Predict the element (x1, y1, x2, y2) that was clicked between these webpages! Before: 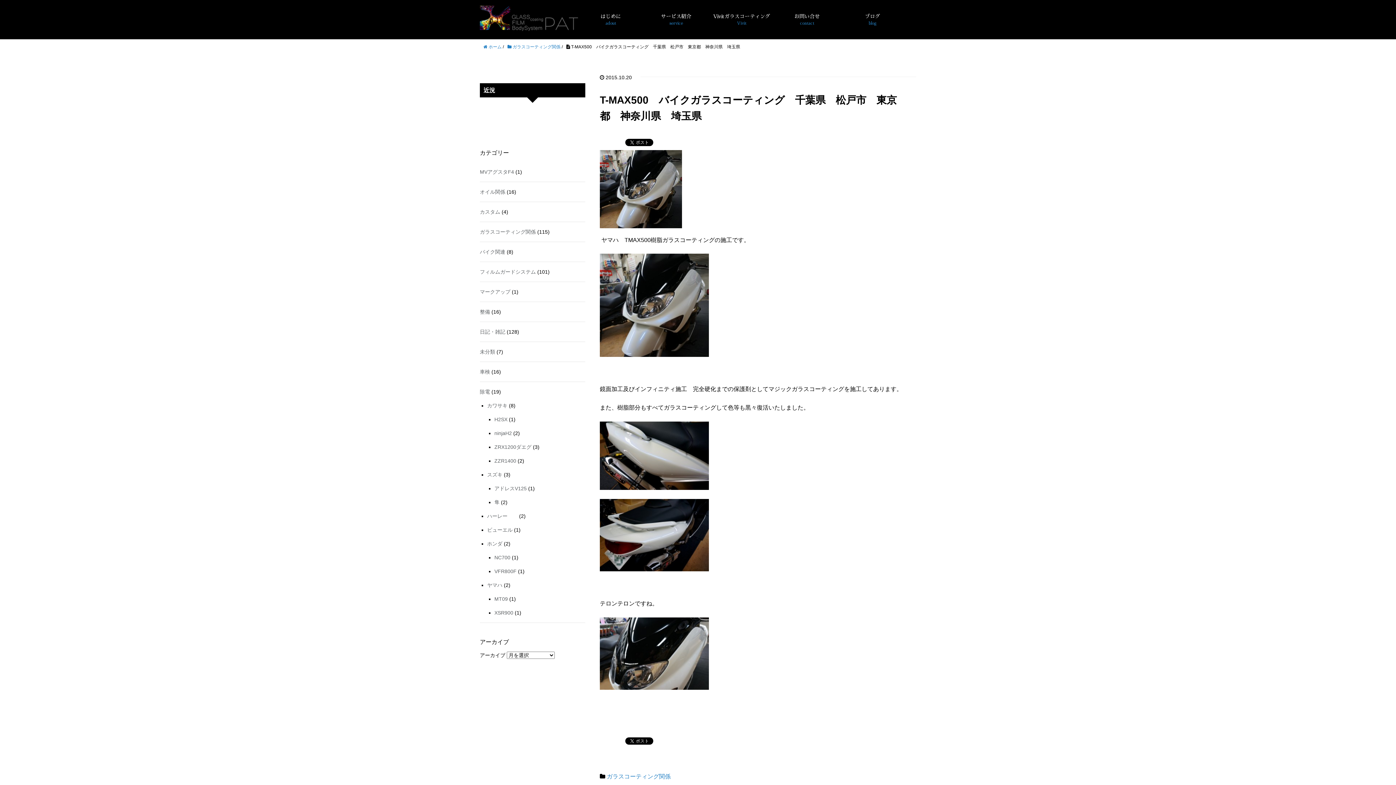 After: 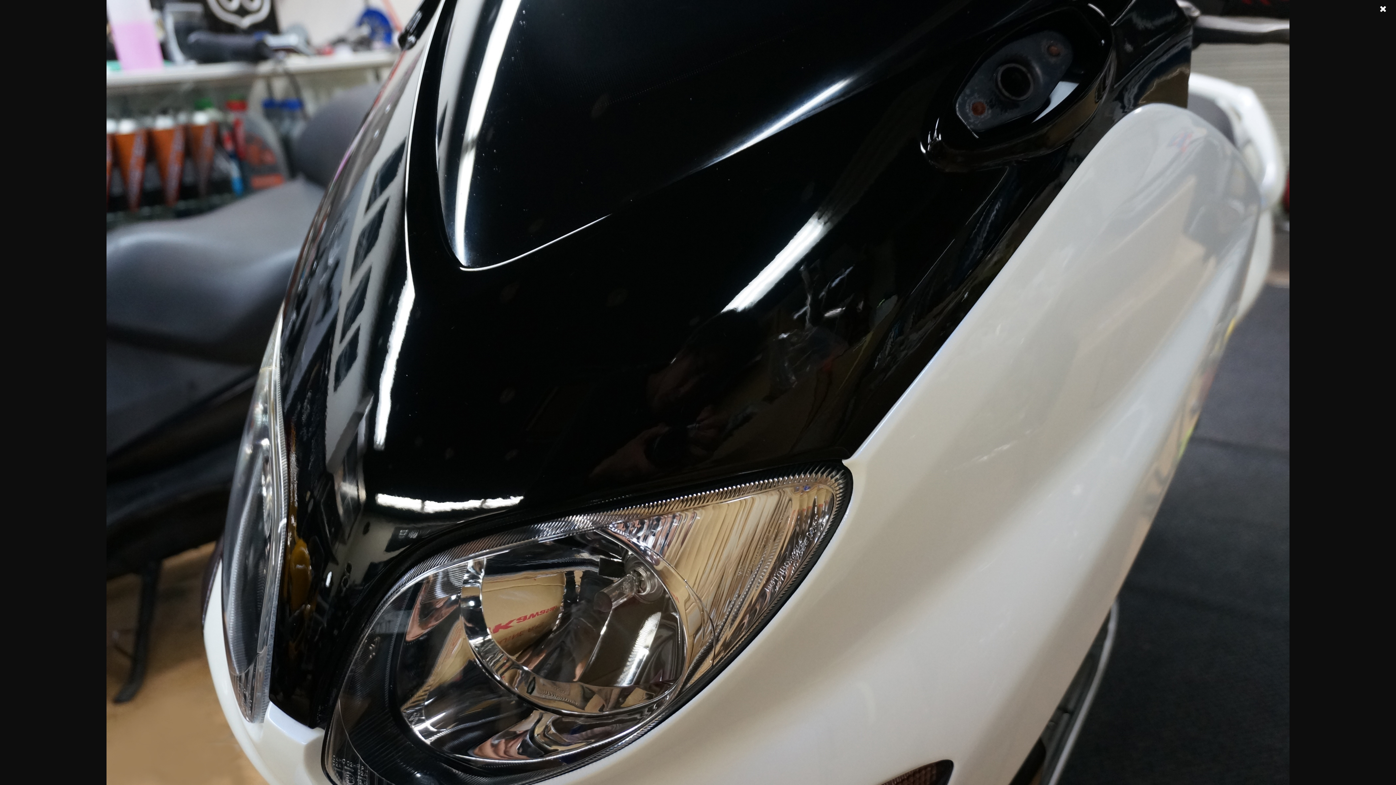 Action: bbox: (600, 650, 709, 656)